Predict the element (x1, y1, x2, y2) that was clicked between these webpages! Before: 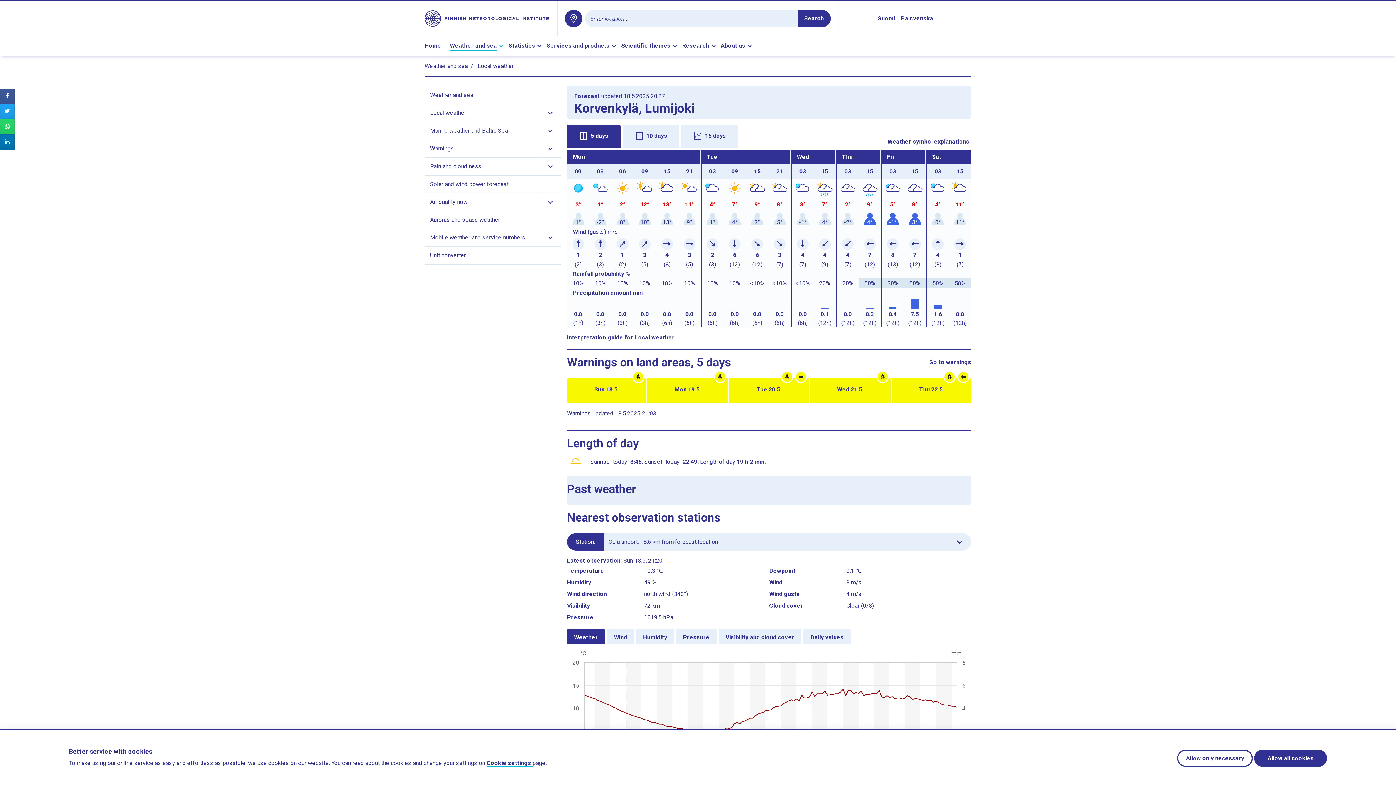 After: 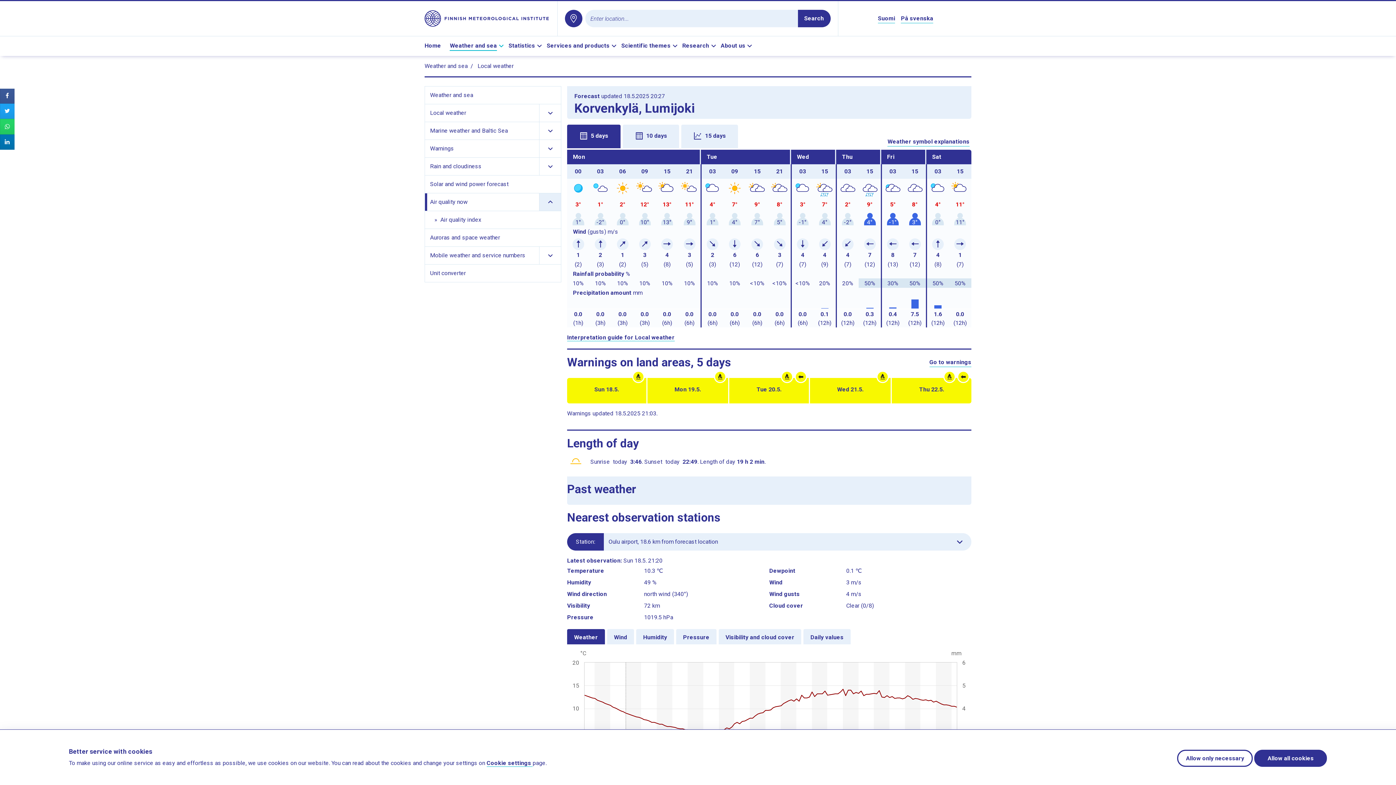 Action: bbox: (539, 193, 561, 210) label: Show links to subpages